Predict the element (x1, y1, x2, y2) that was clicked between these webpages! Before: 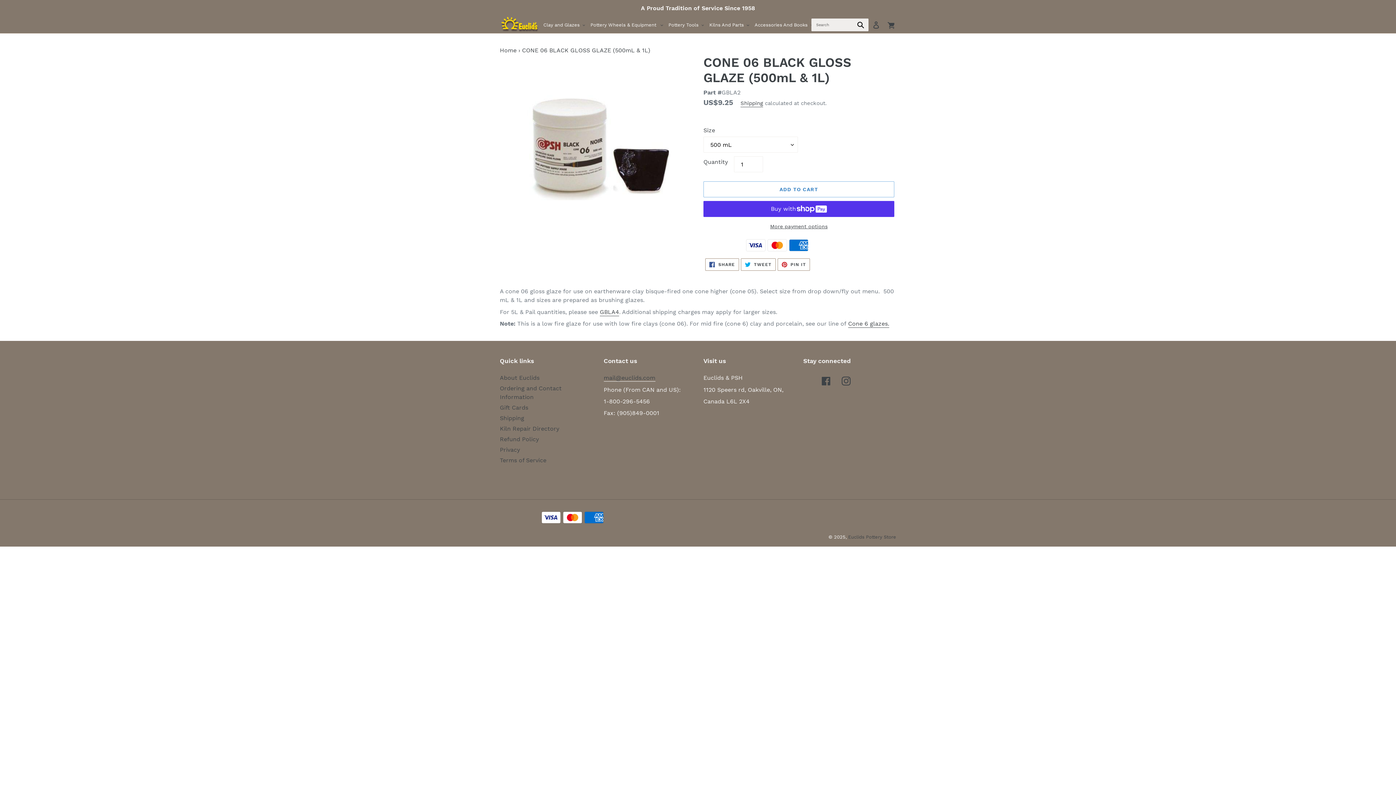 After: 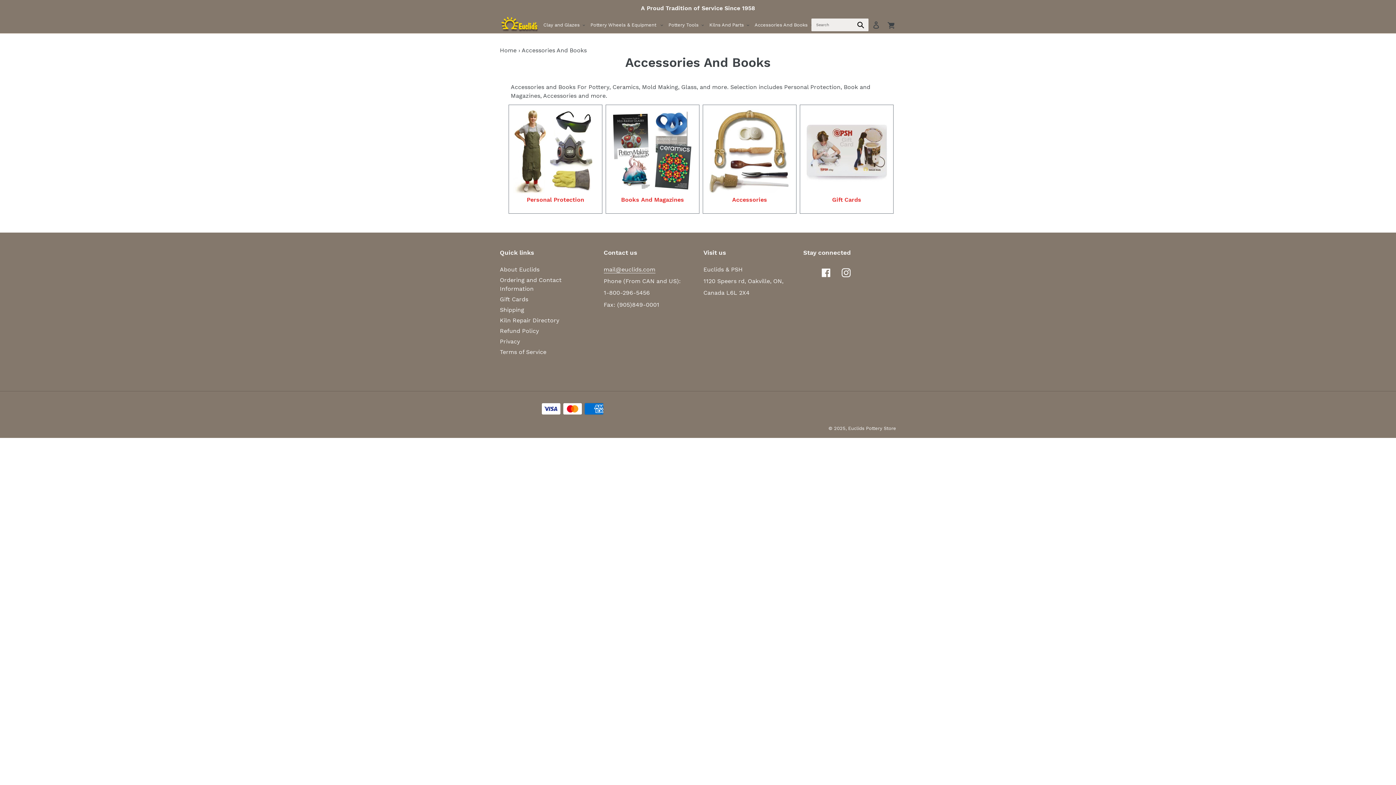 Action: label: Accessories And Books bbox: (753, 20, 815, 29)